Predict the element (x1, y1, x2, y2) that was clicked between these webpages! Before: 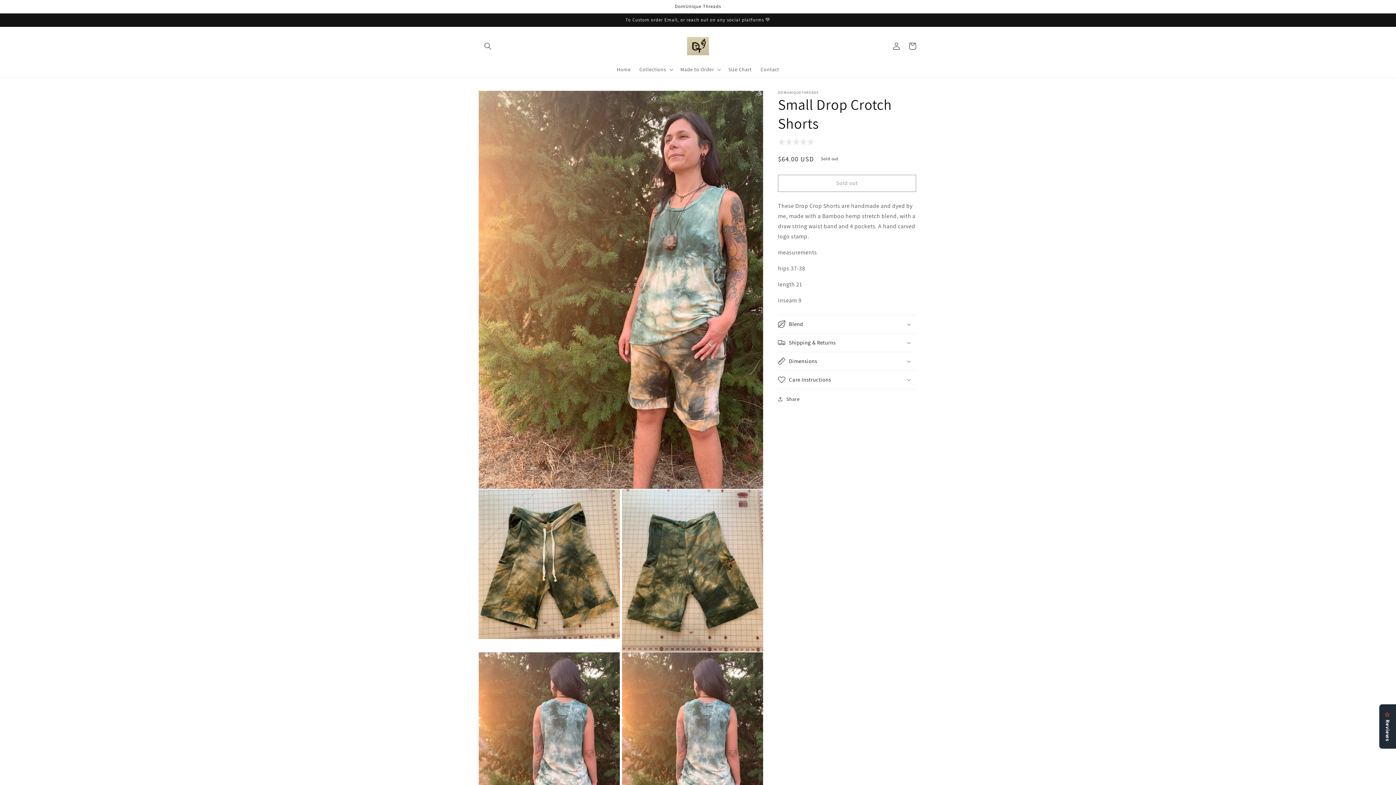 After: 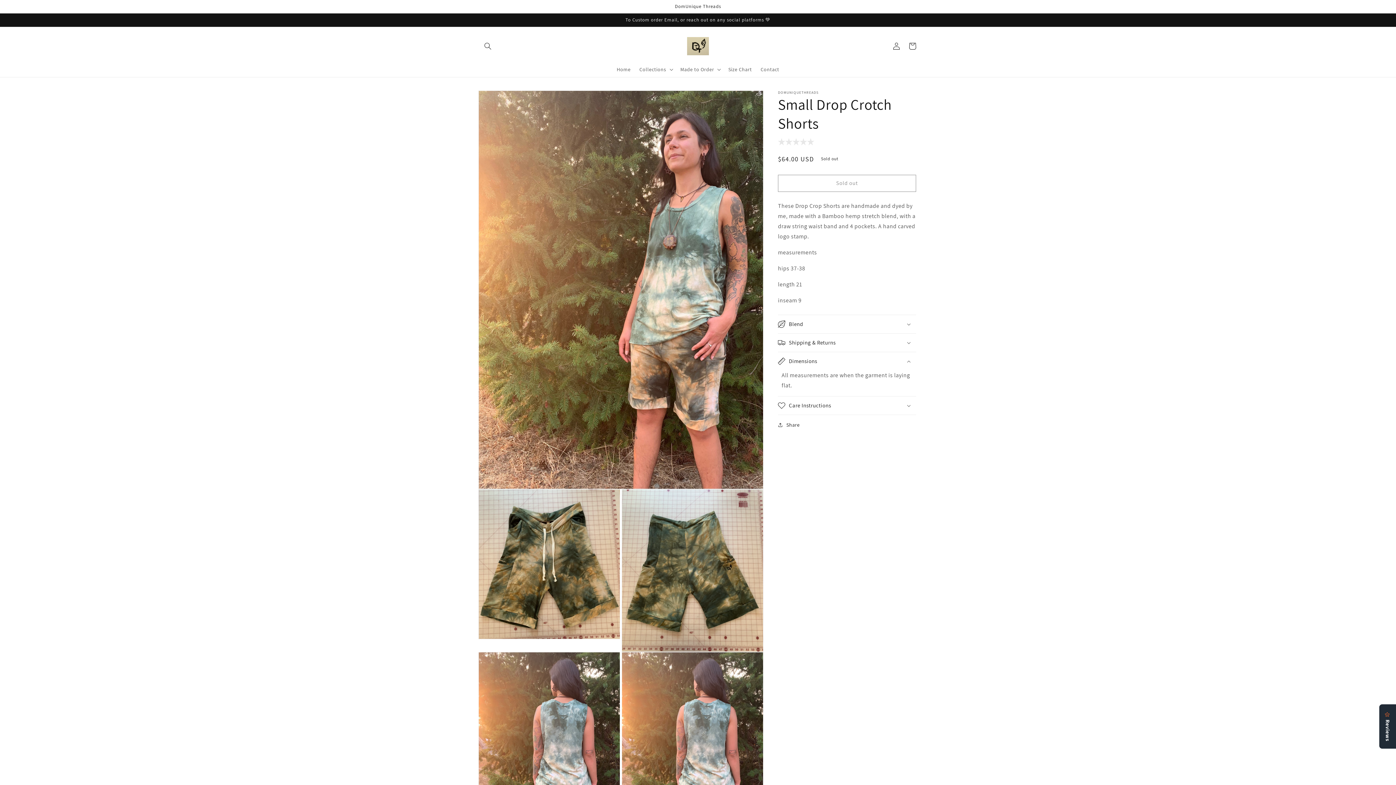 Action: label: Dimensions bbox: (778, 352, 916, 370)